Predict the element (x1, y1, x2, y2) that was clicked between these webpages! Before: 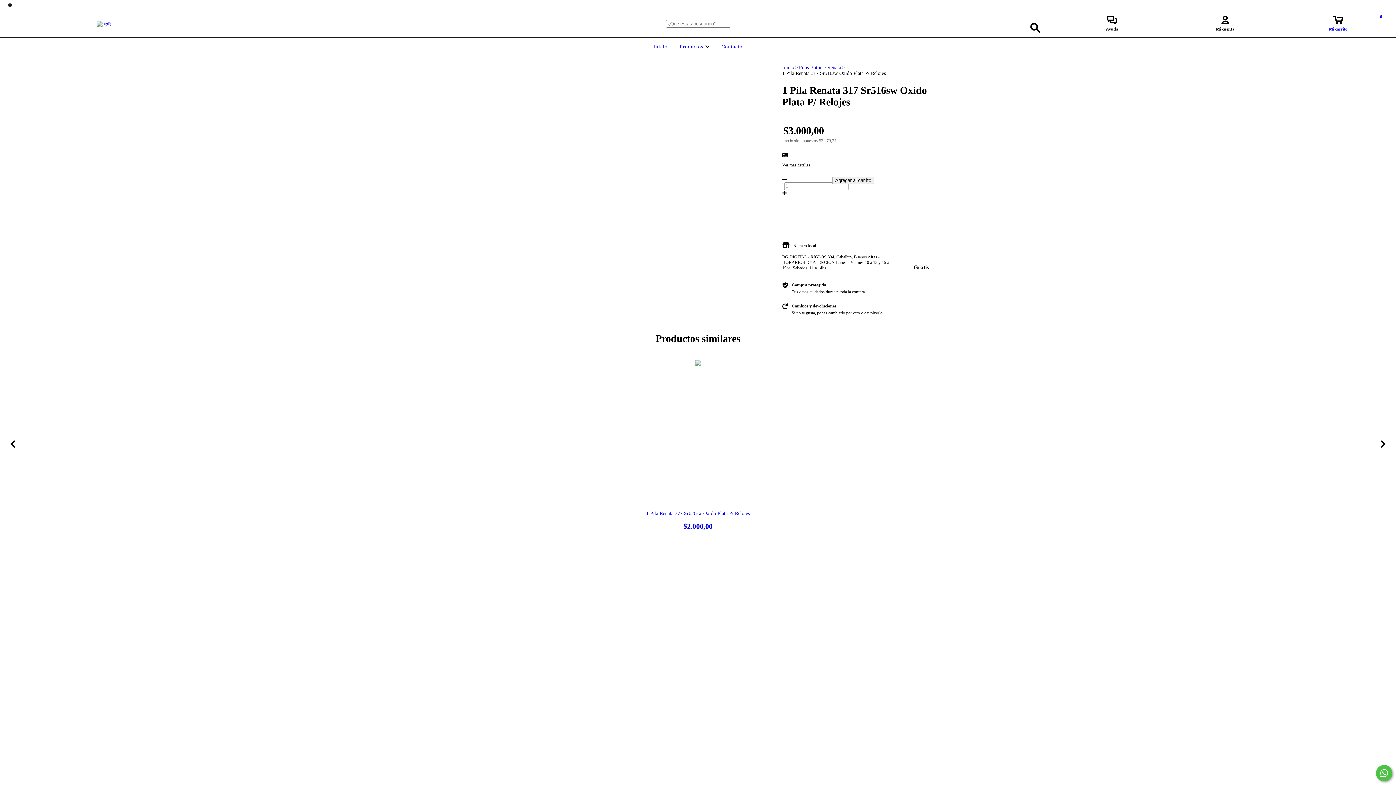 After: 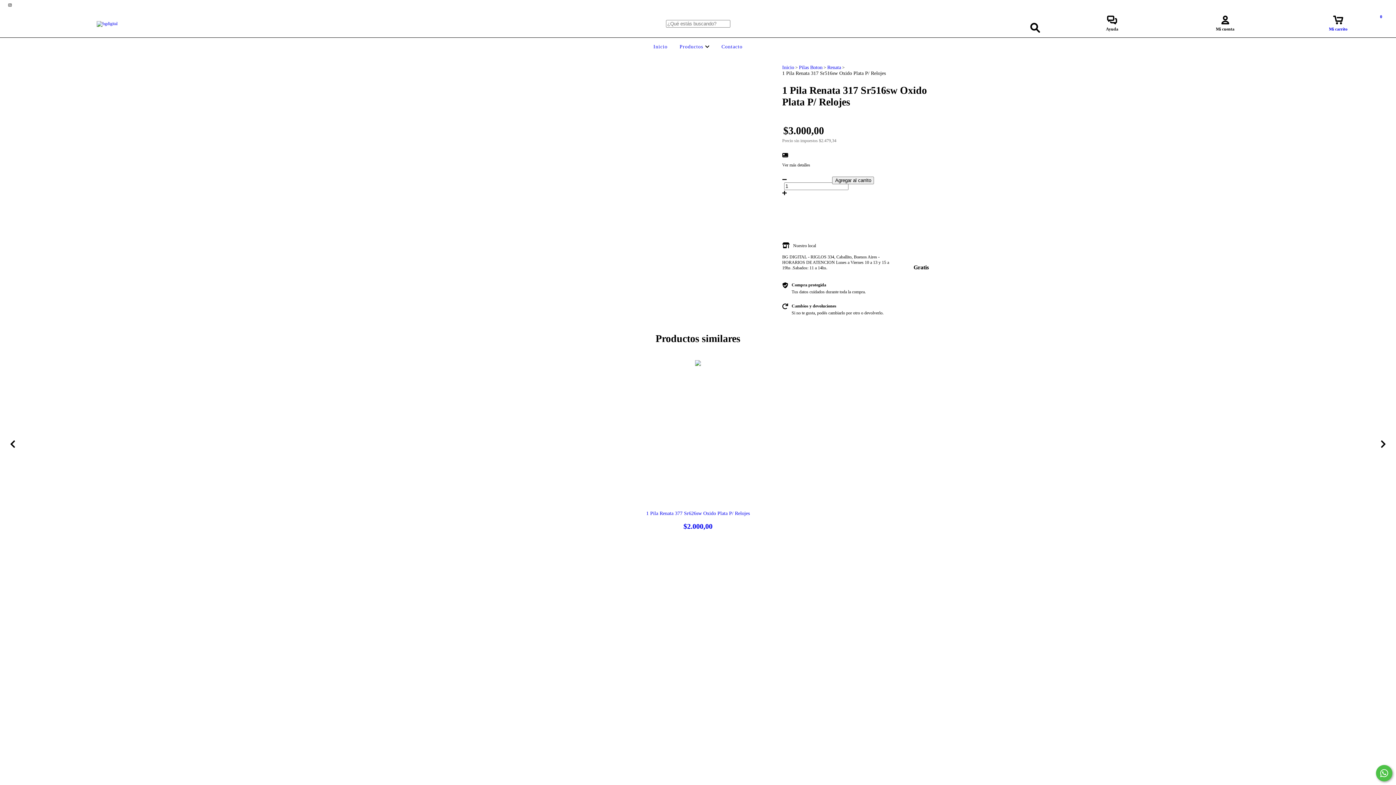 Action: label: Iniciá sesión y usá tus datos de entrega bbox: (782, 219, 929, 224)